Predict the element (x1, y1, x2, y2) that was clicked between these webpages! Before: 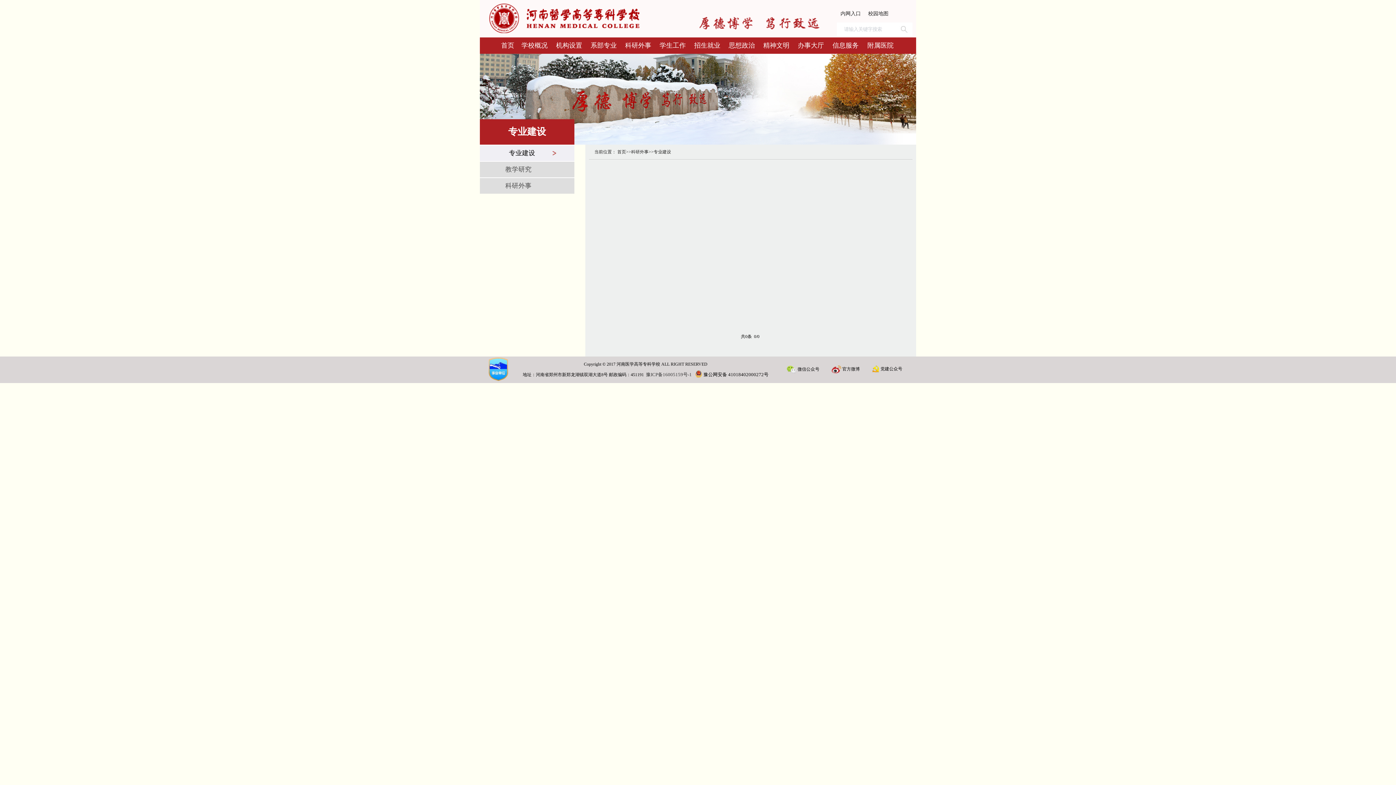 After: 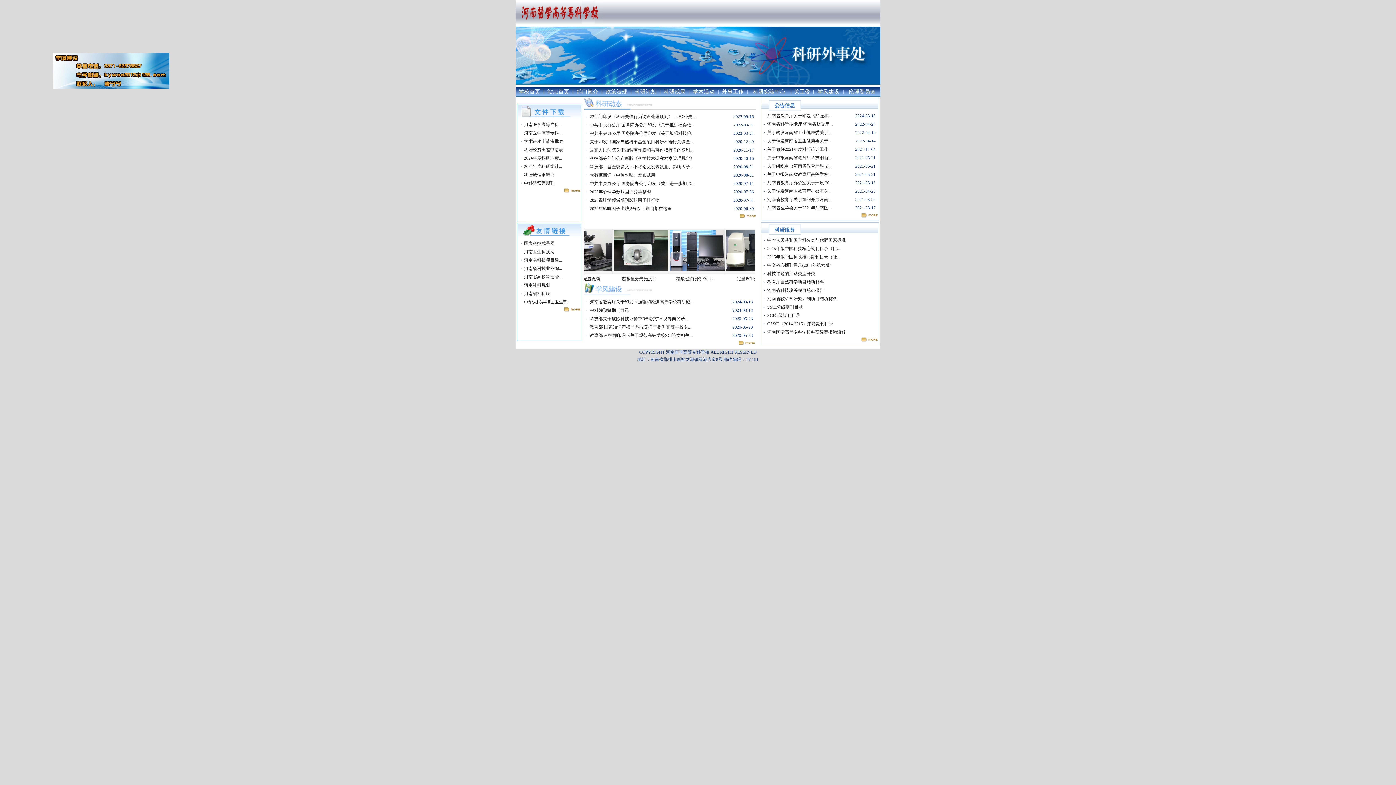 Action: label: 科研外事 bbox: (480, 178, 574, 193)